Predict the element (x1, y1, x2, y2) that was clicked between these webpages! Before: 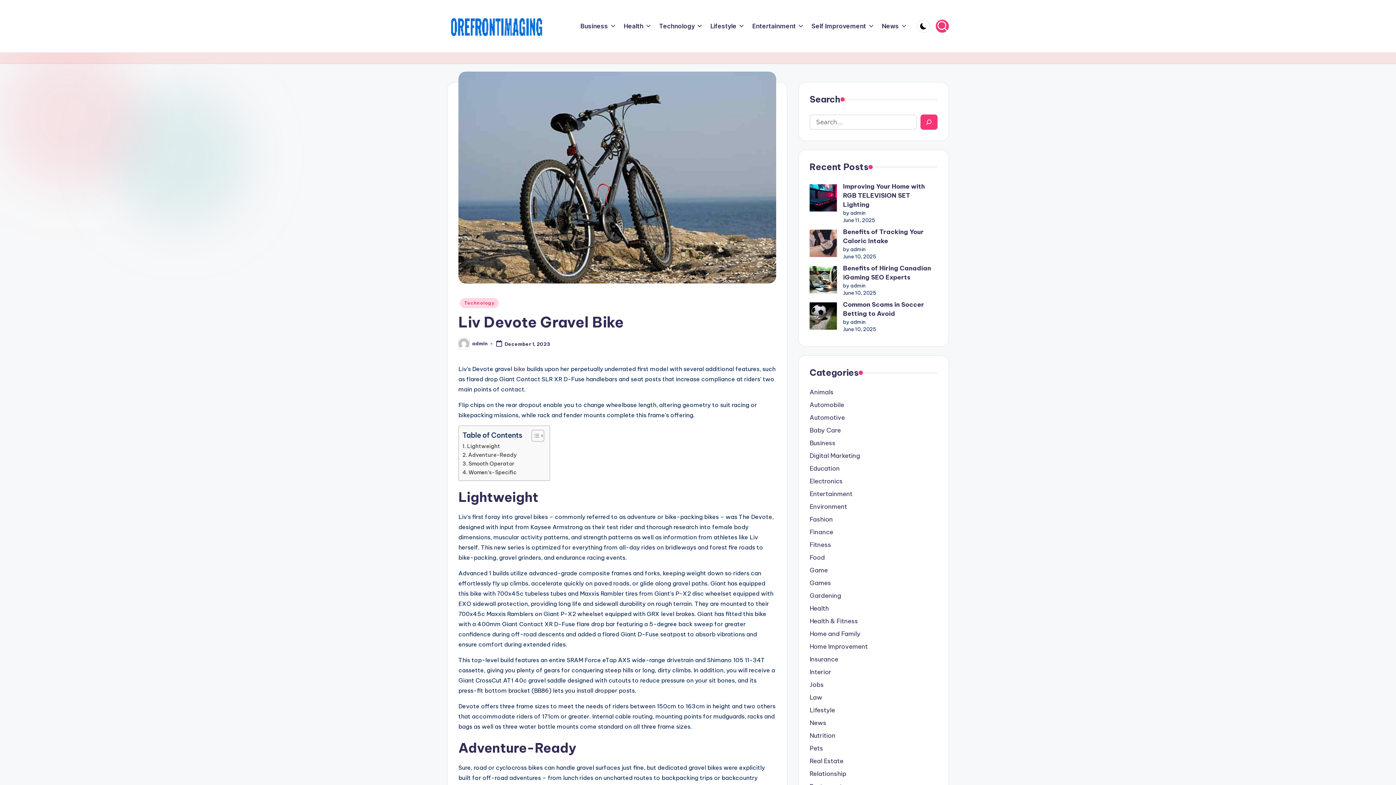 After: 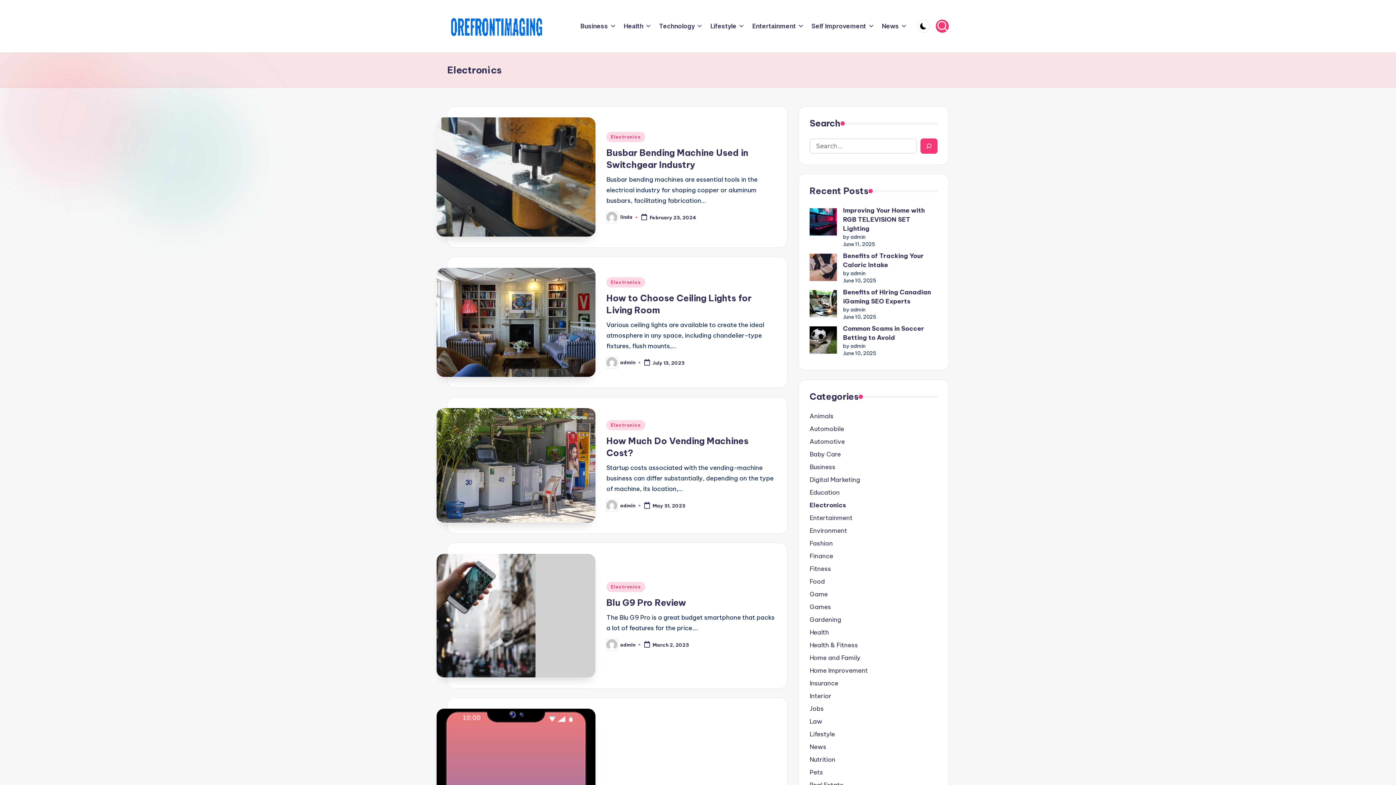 Action: bbox: (809, 477, 937, 486) label: Electronics